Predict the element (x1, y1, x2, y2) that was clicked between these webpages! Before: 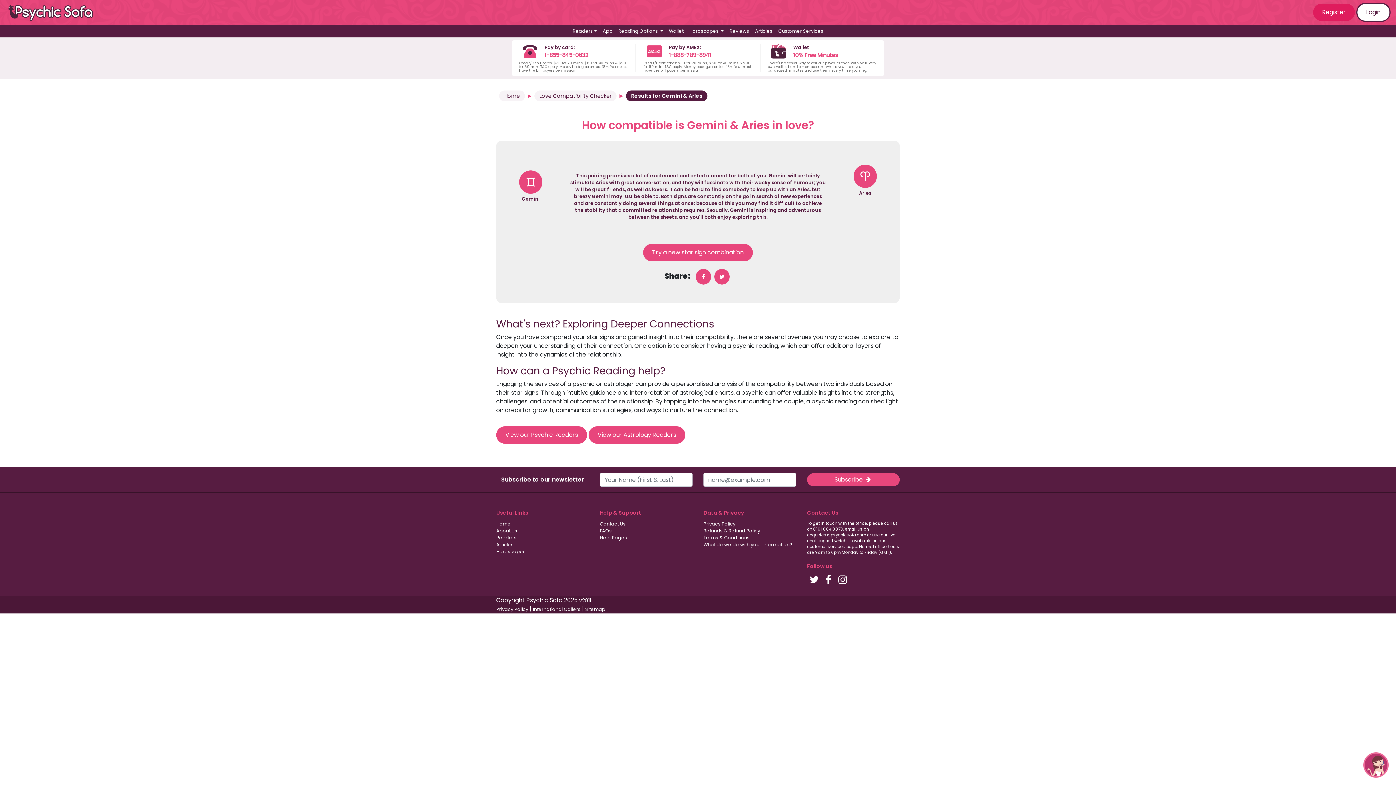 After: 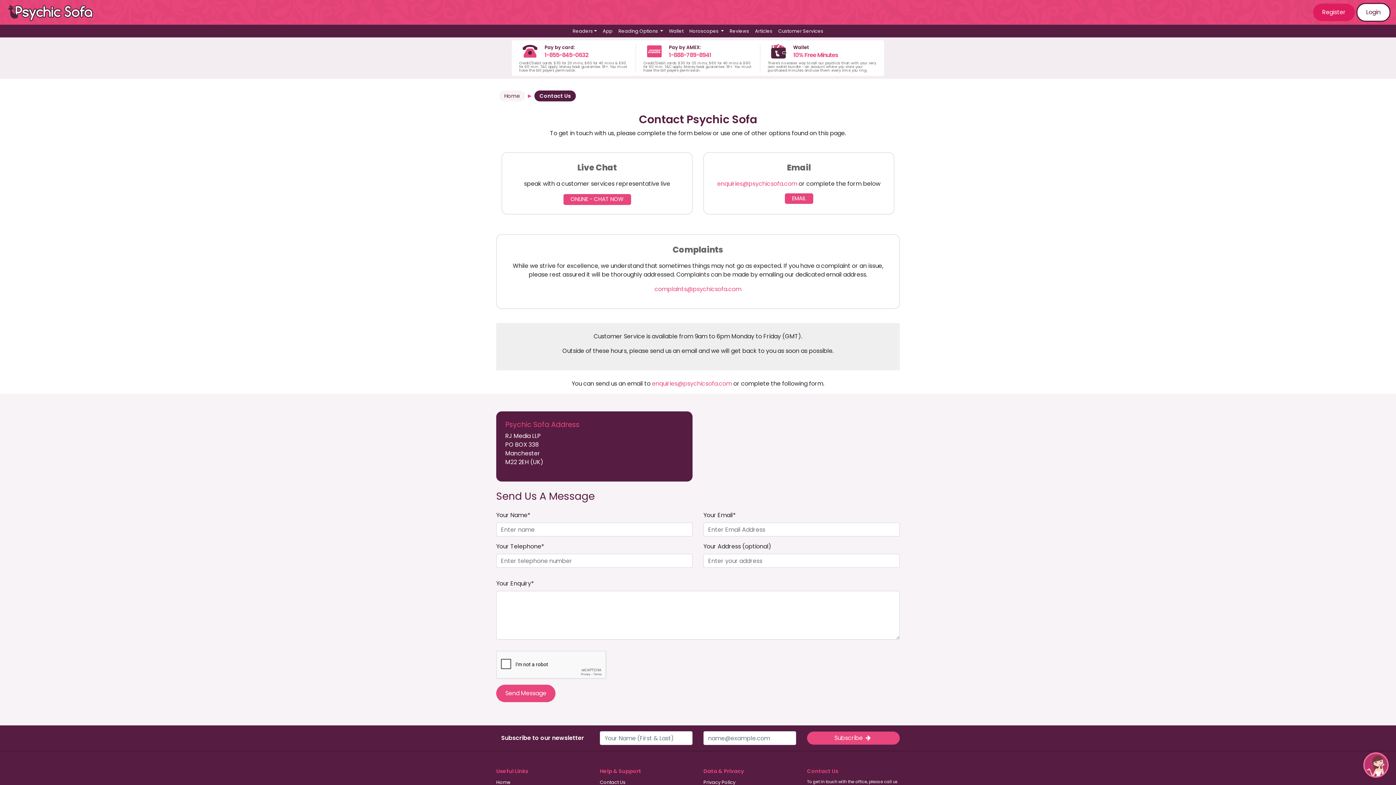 Action: label: Customer Services bbox: (775, 24, 826, 37)